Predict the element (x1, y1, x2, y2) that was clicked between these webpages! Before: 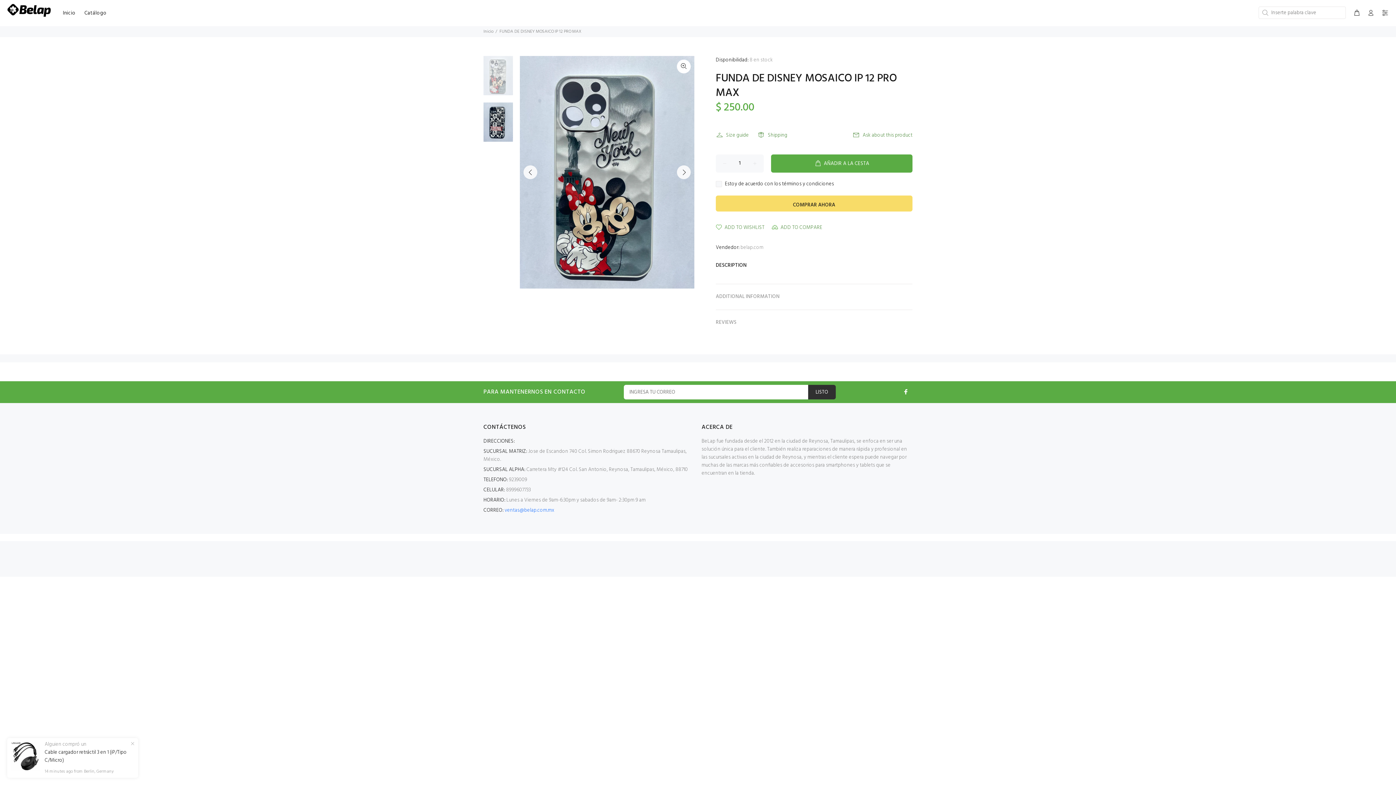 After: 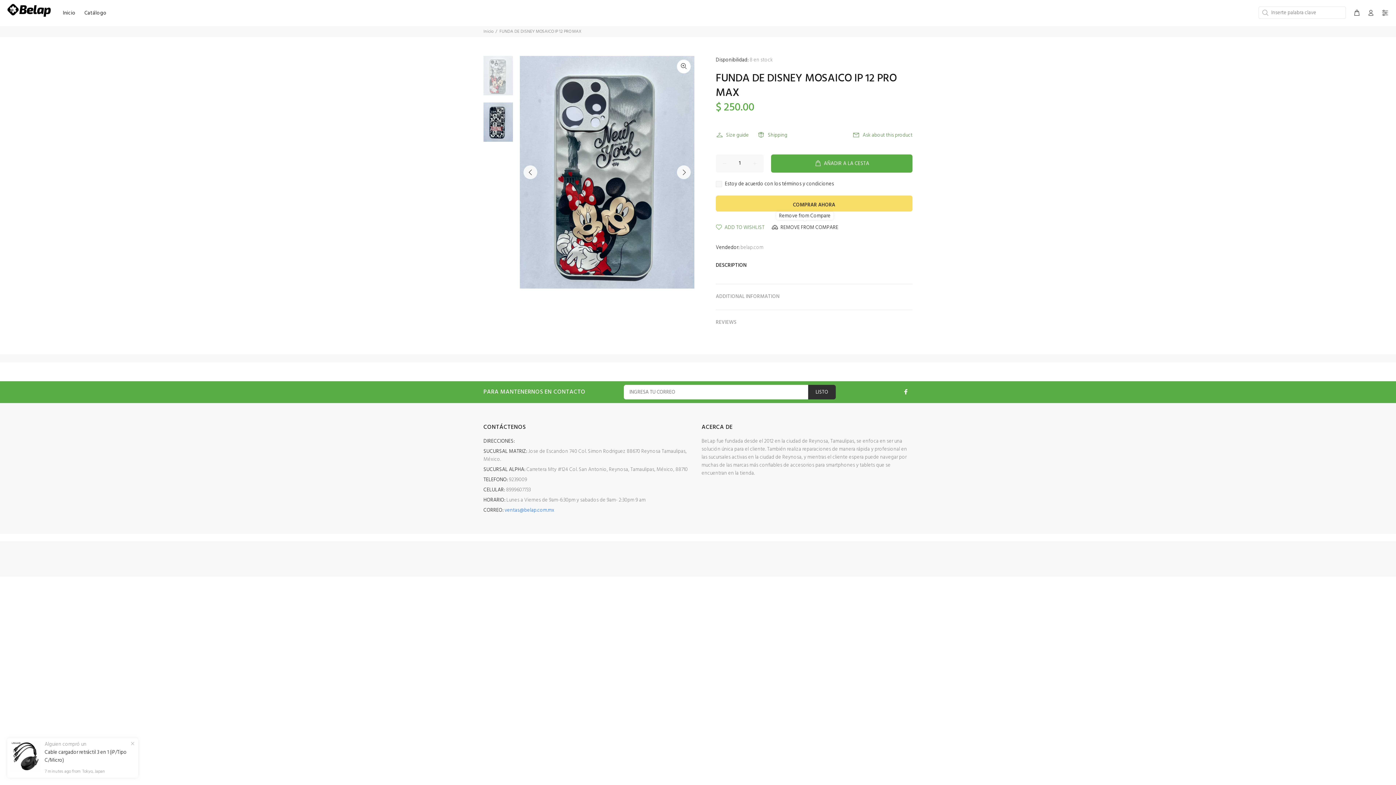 Action: label: ADD TO COMPARE bbox: (772, 223, 822, 232)